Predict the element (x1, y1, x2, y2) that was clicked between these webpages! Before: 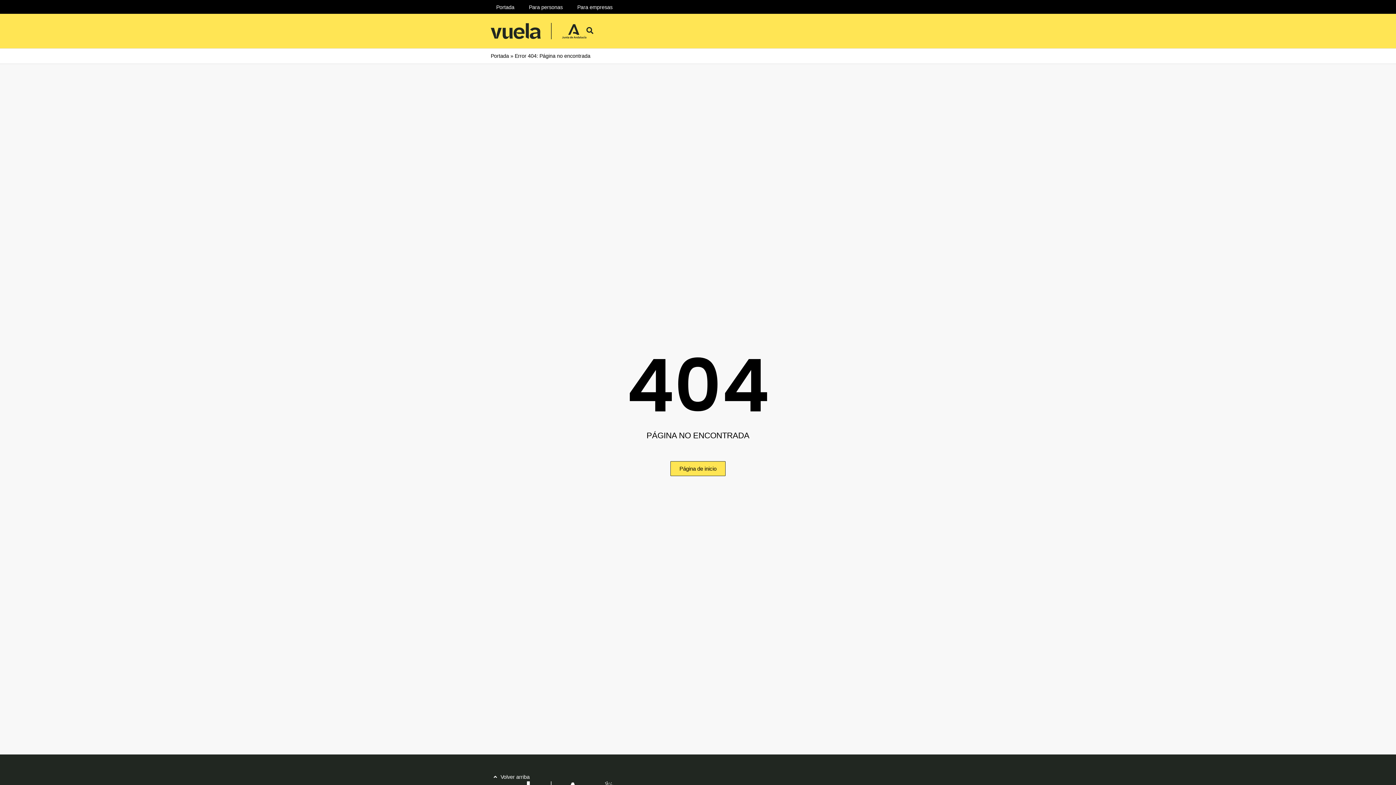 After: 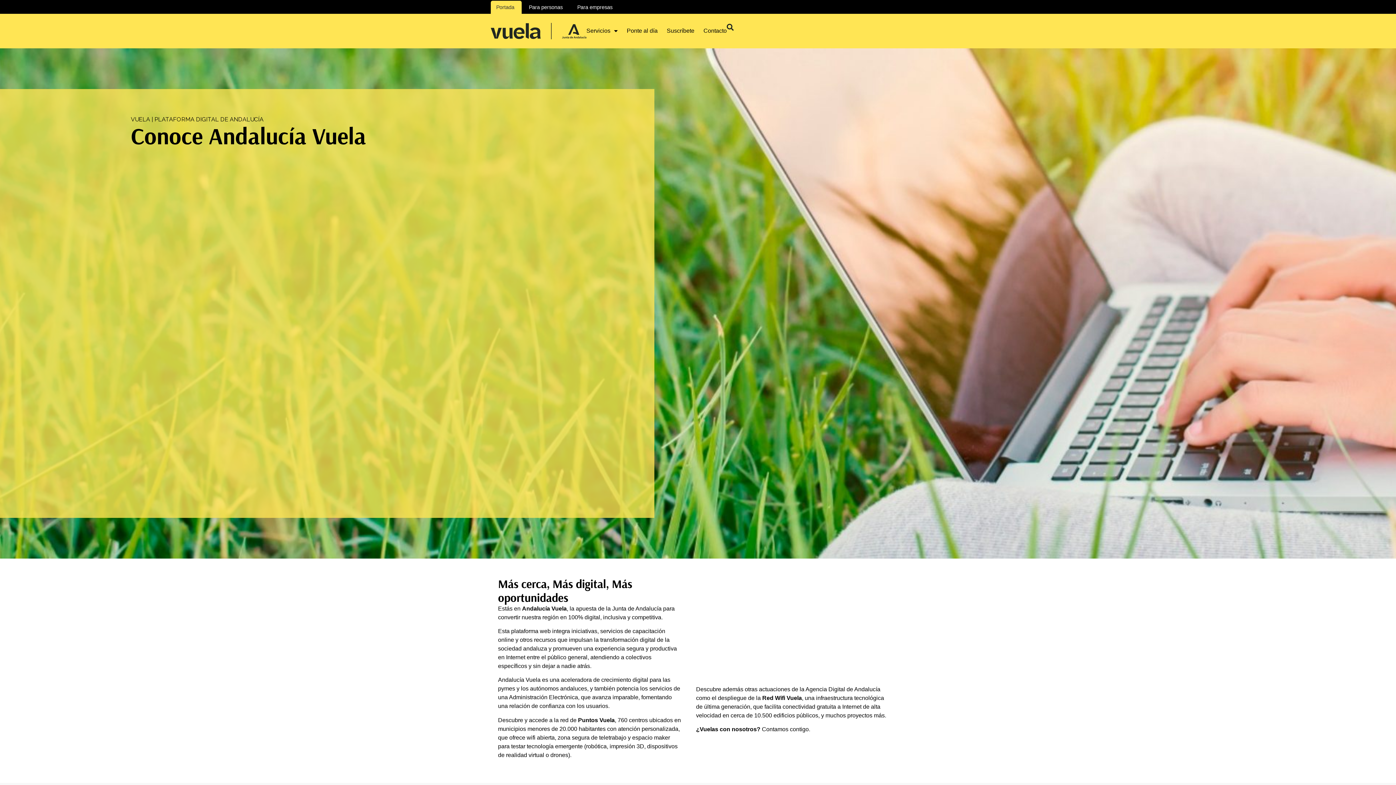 Action: label: Portada bbox: (490, 52, 509, 58)